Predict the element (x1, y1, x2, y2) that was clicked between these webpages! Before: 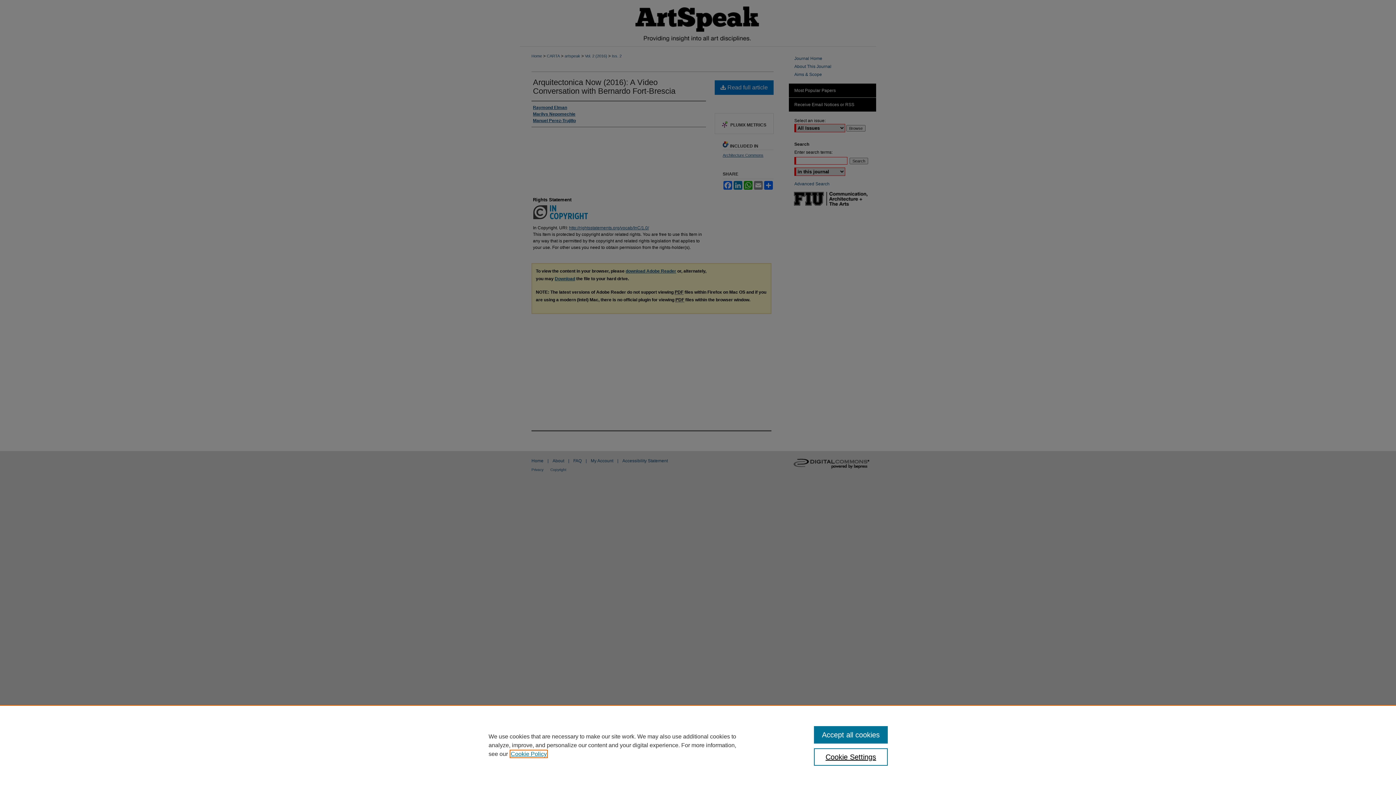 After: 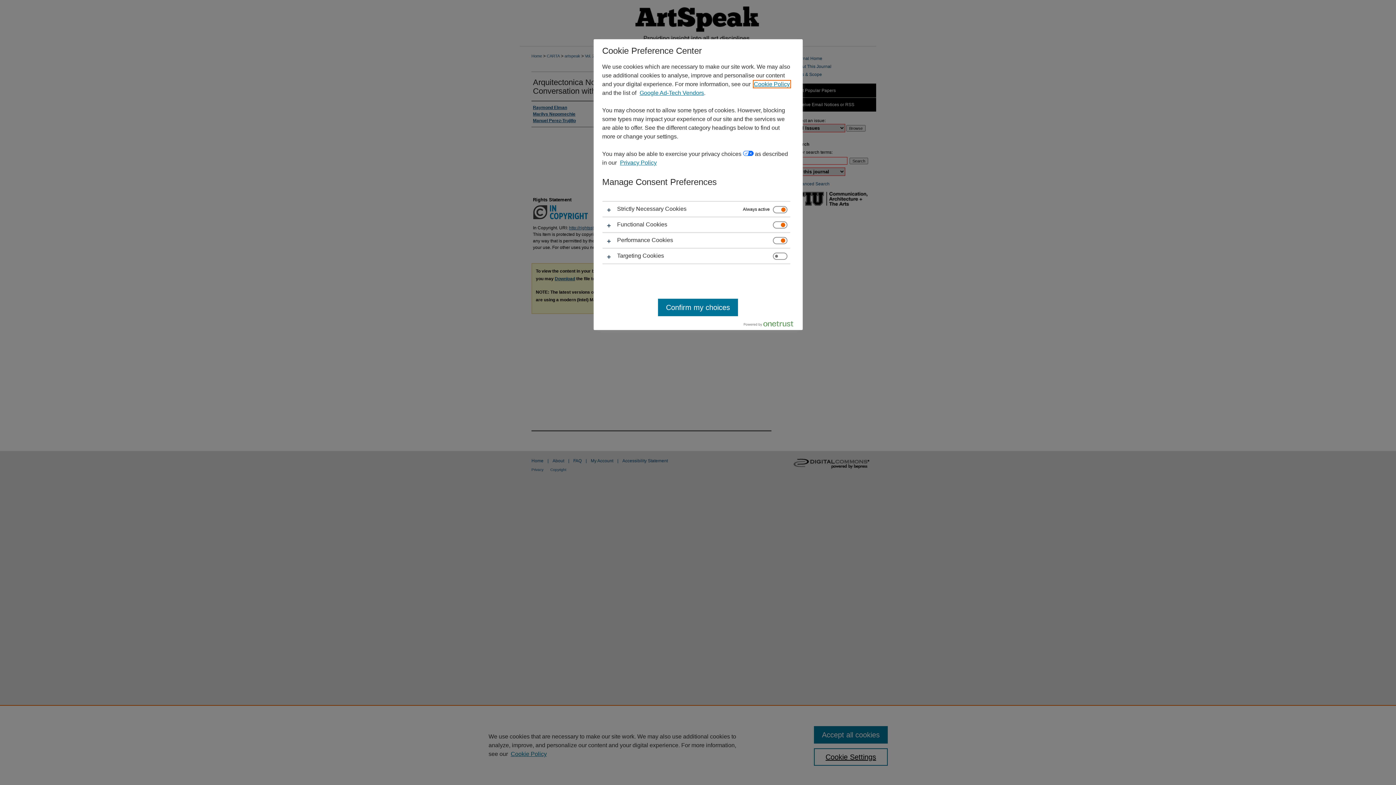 Action: label: Cookie Settings bbox: (814, 748, 887, 766)